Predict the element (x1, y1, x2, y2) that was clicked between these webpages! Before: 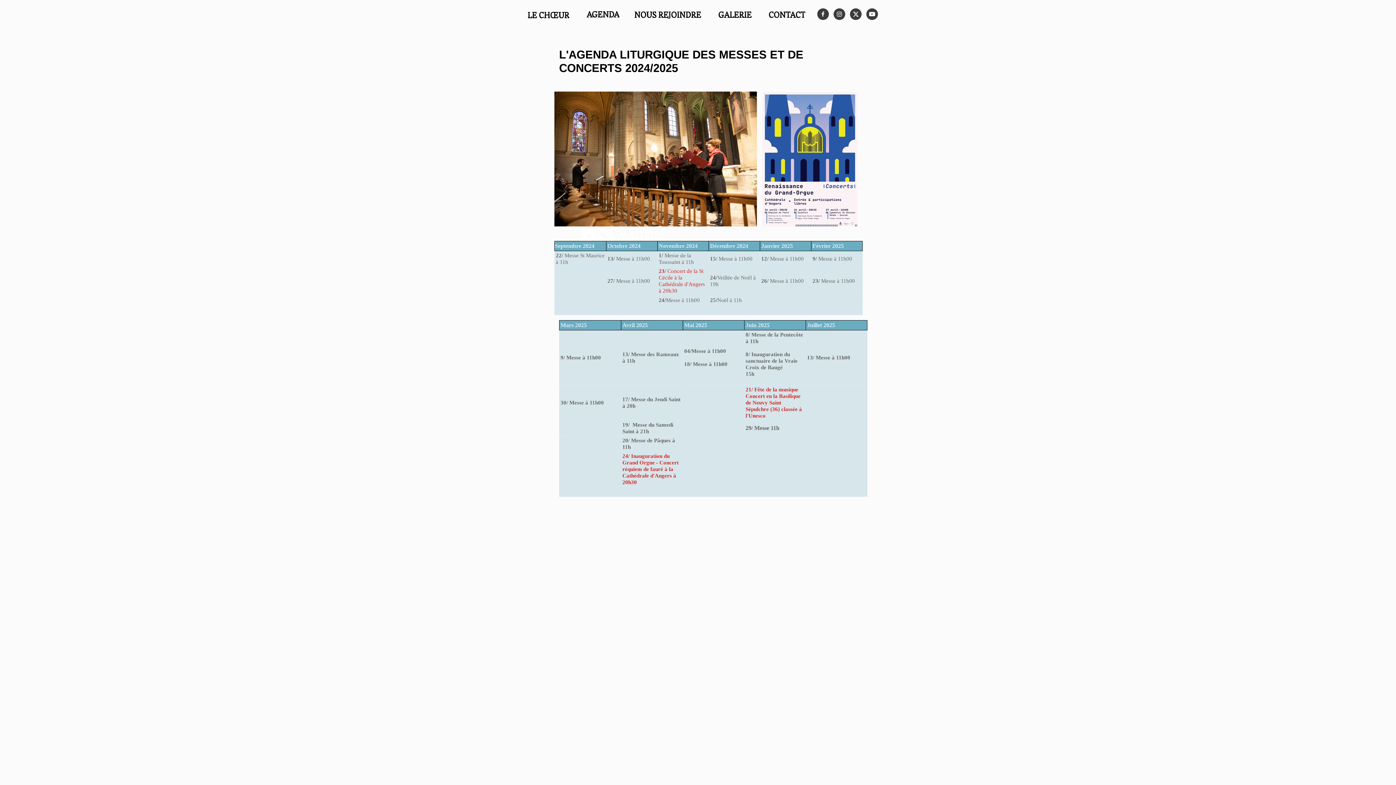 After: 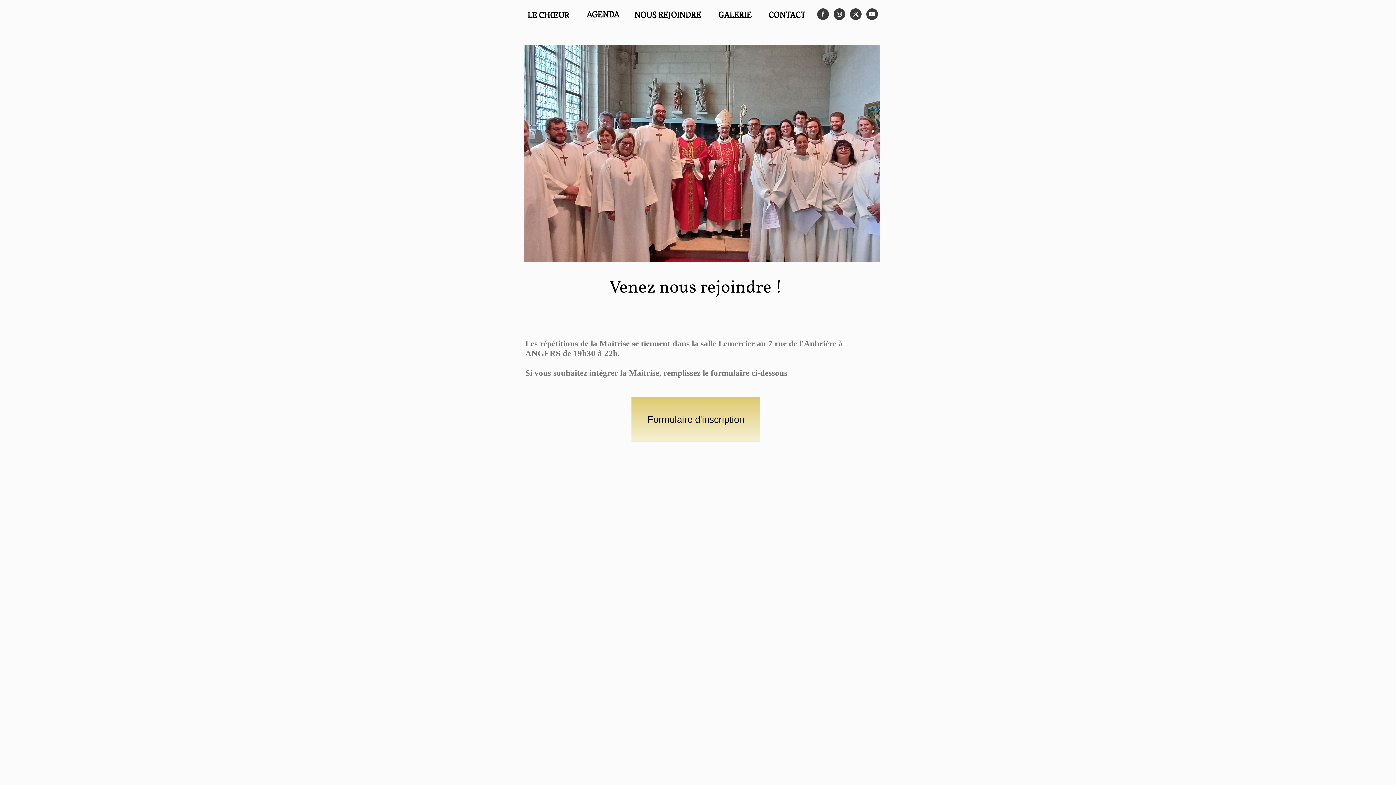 Action: label: NOUS REJOINDRE bbox: (630, 11, 705, 18)